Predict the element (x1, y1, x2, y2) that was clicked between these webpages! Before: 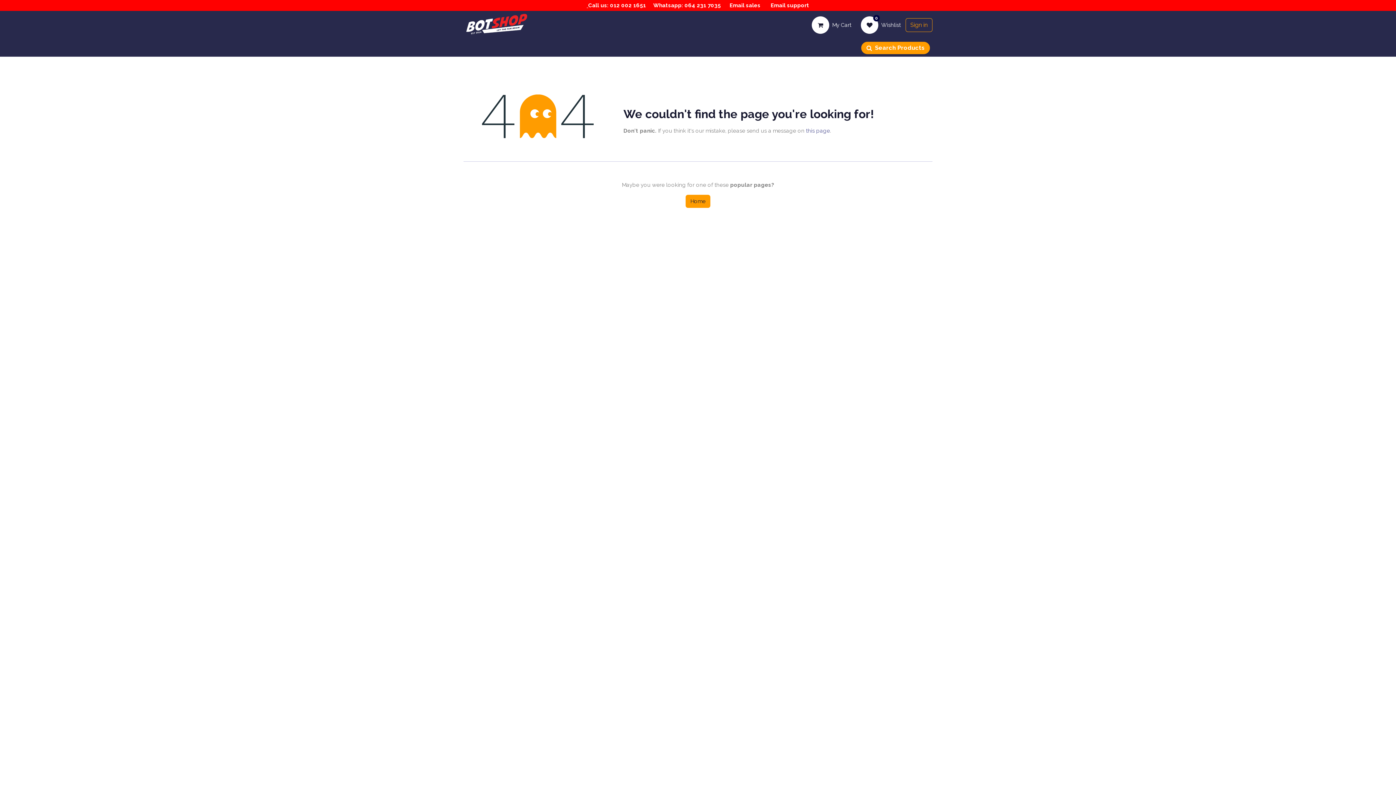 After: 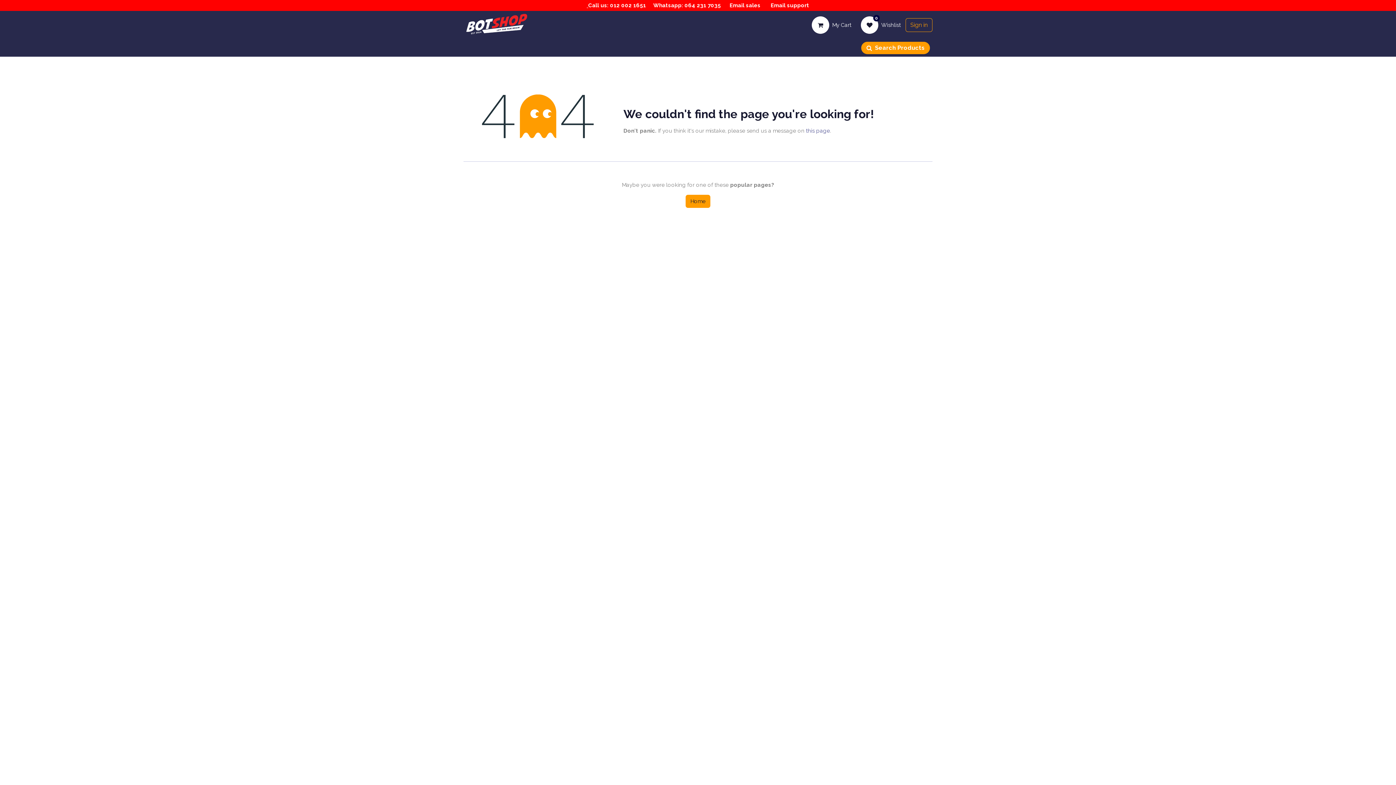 Action: bbox: (486, 40, 512, 55) label: Shop 